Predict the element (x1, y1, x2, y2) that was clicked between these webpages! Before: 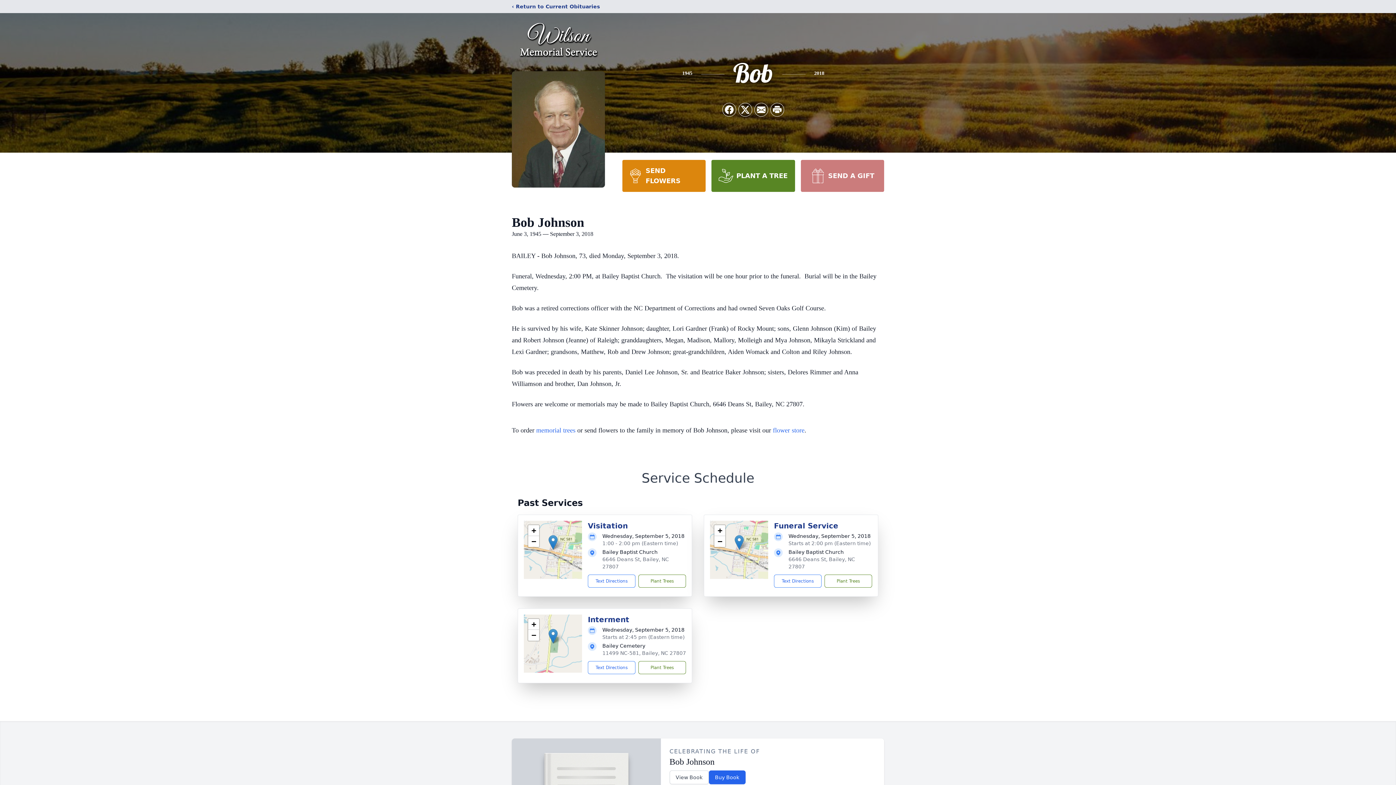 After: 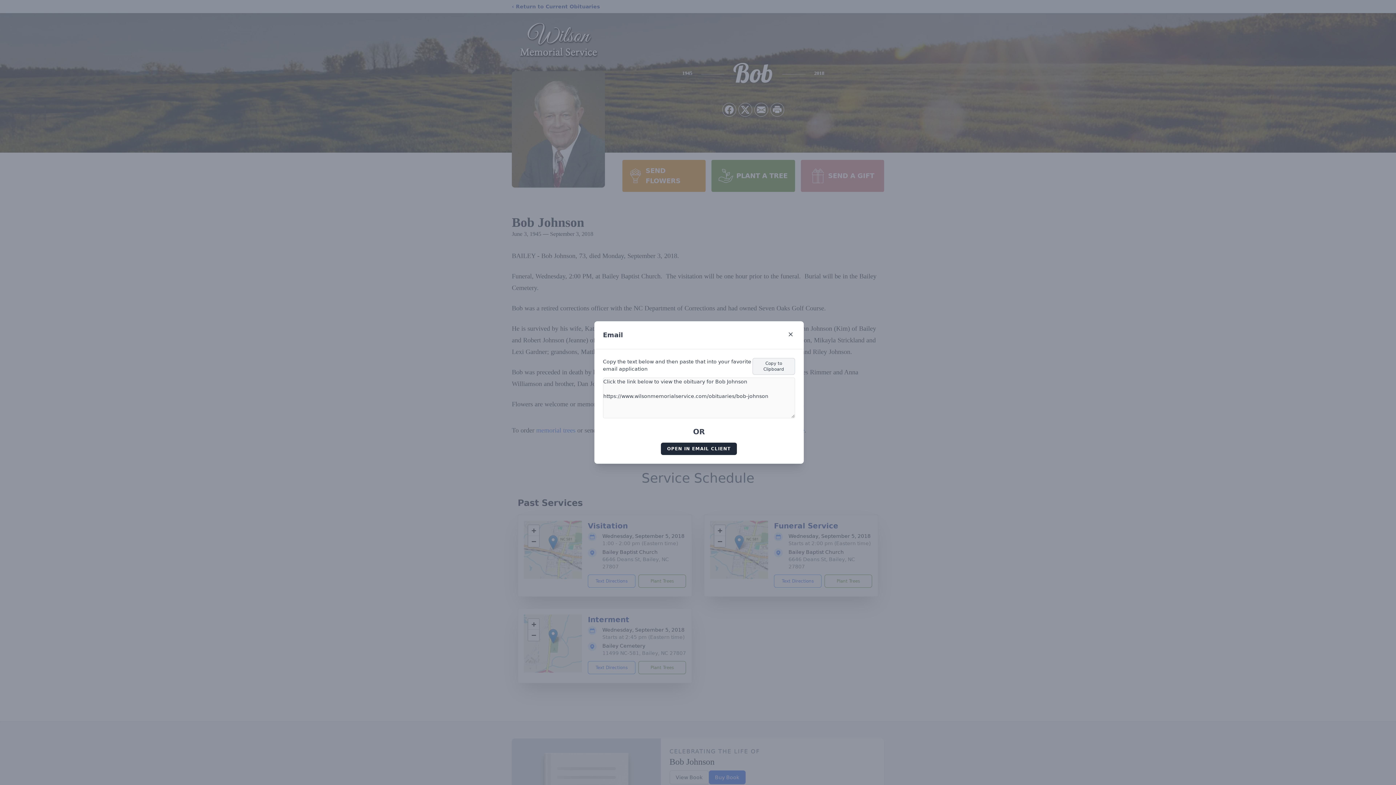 Action: bbox: (754, 103, 768, 116) label: Share via Email